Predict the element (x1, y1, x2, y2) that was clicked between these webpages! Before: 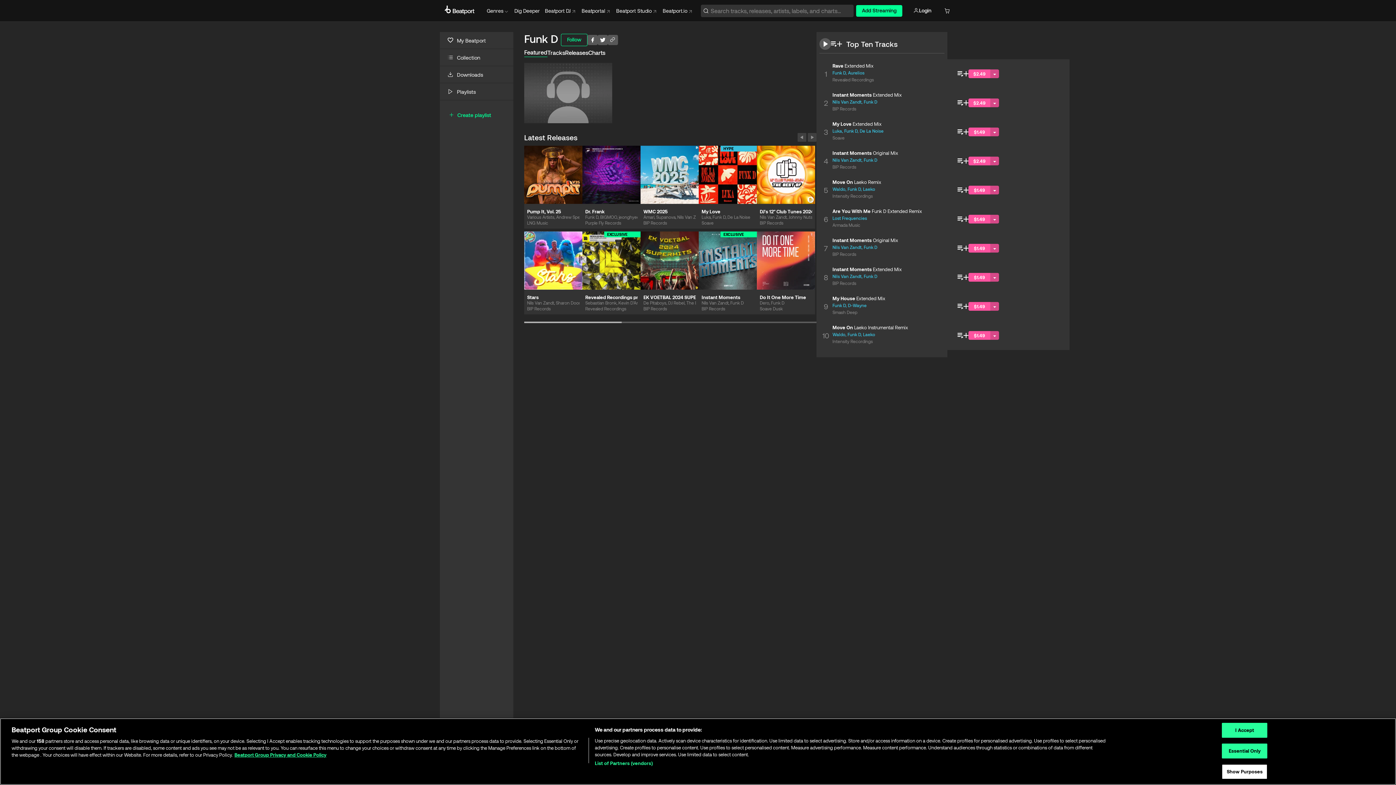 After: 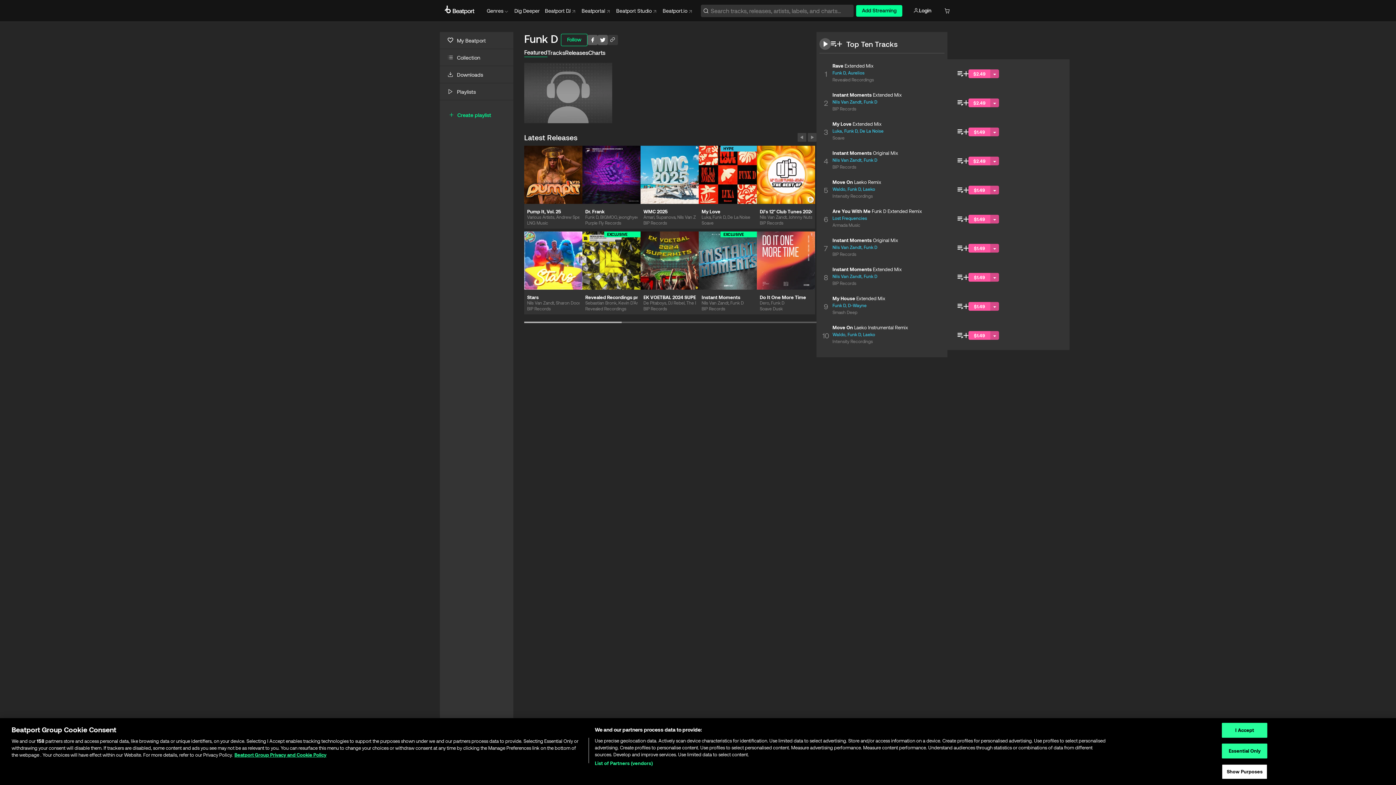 Action: bbox: (608, 34, 618, 45)